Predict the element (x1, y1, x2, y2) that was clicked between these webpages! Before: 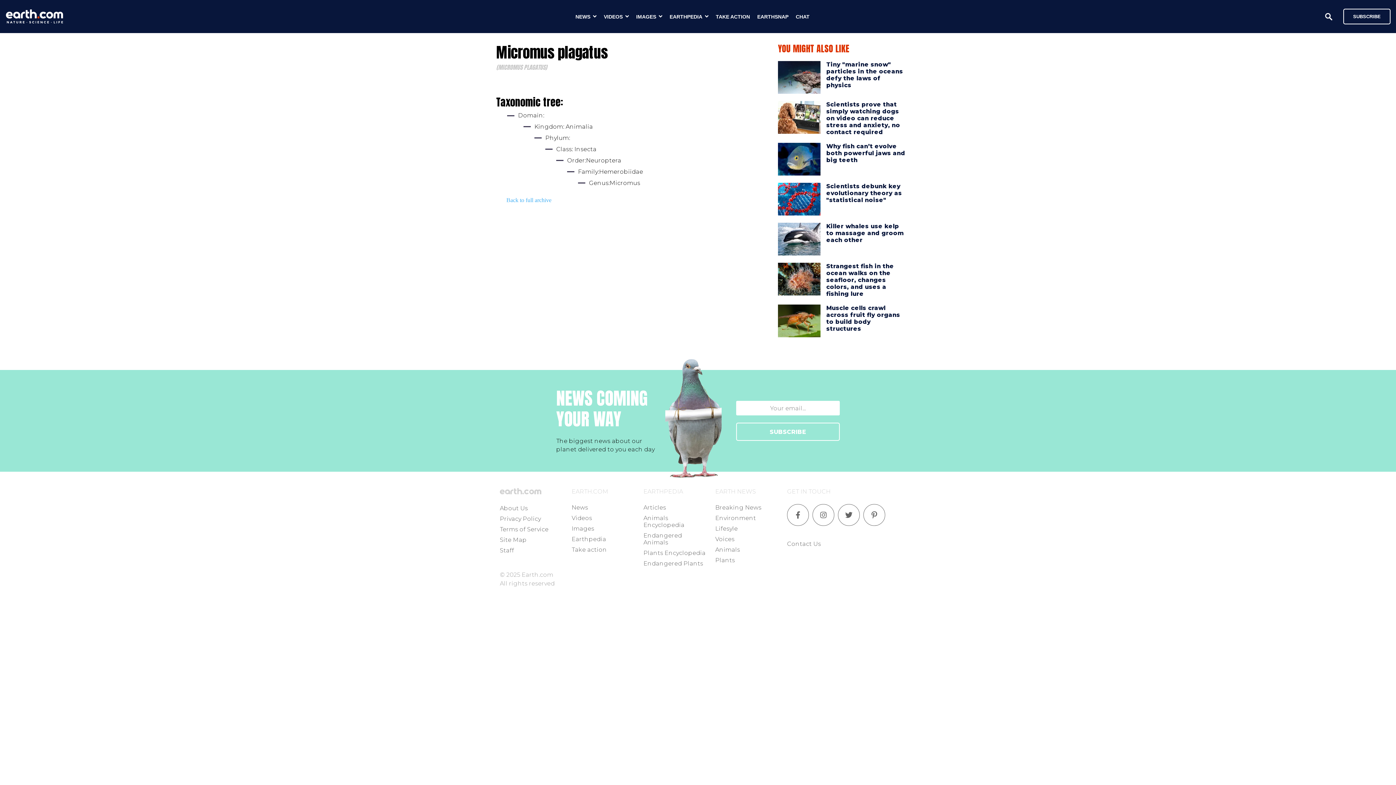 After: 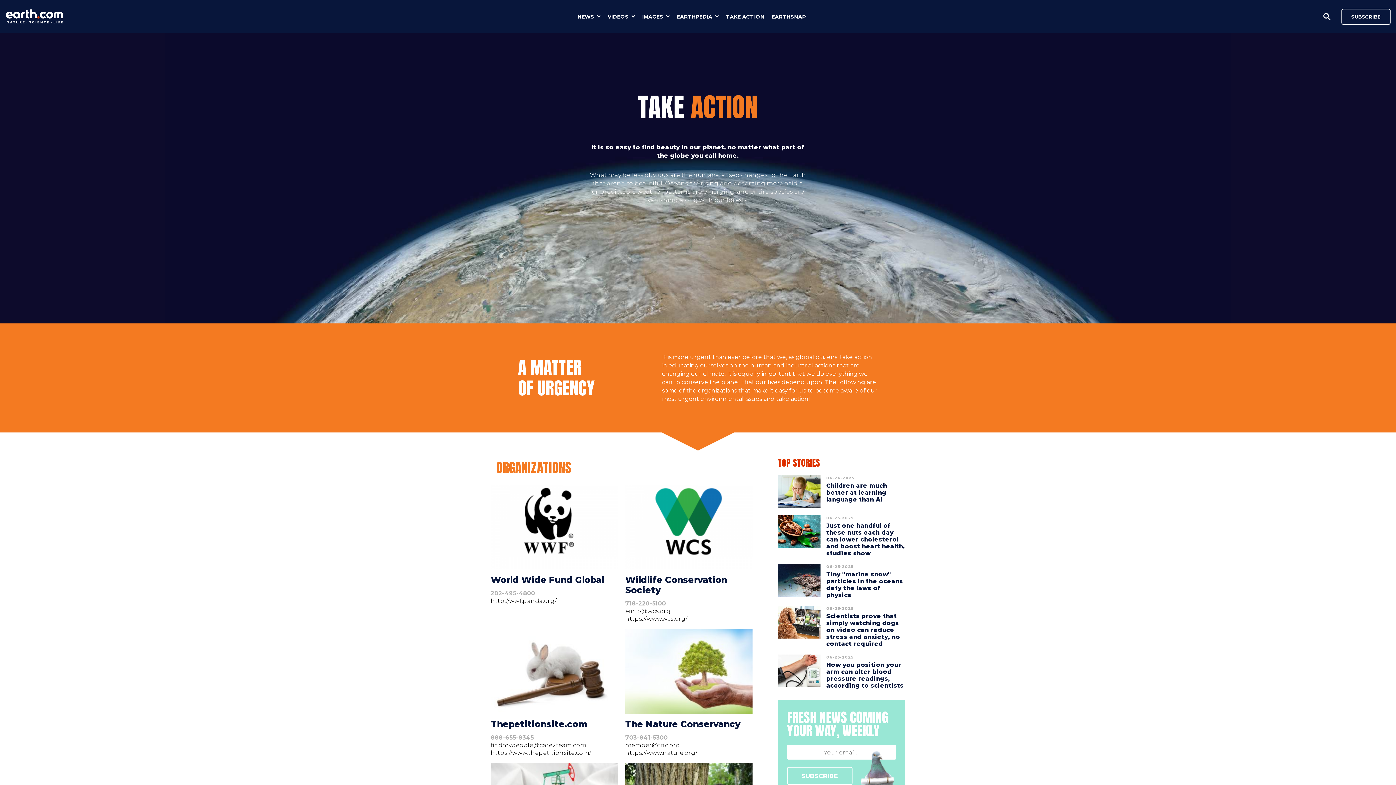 Action: label: TAKE ACTION bbox: (716, 13, 750, 19)